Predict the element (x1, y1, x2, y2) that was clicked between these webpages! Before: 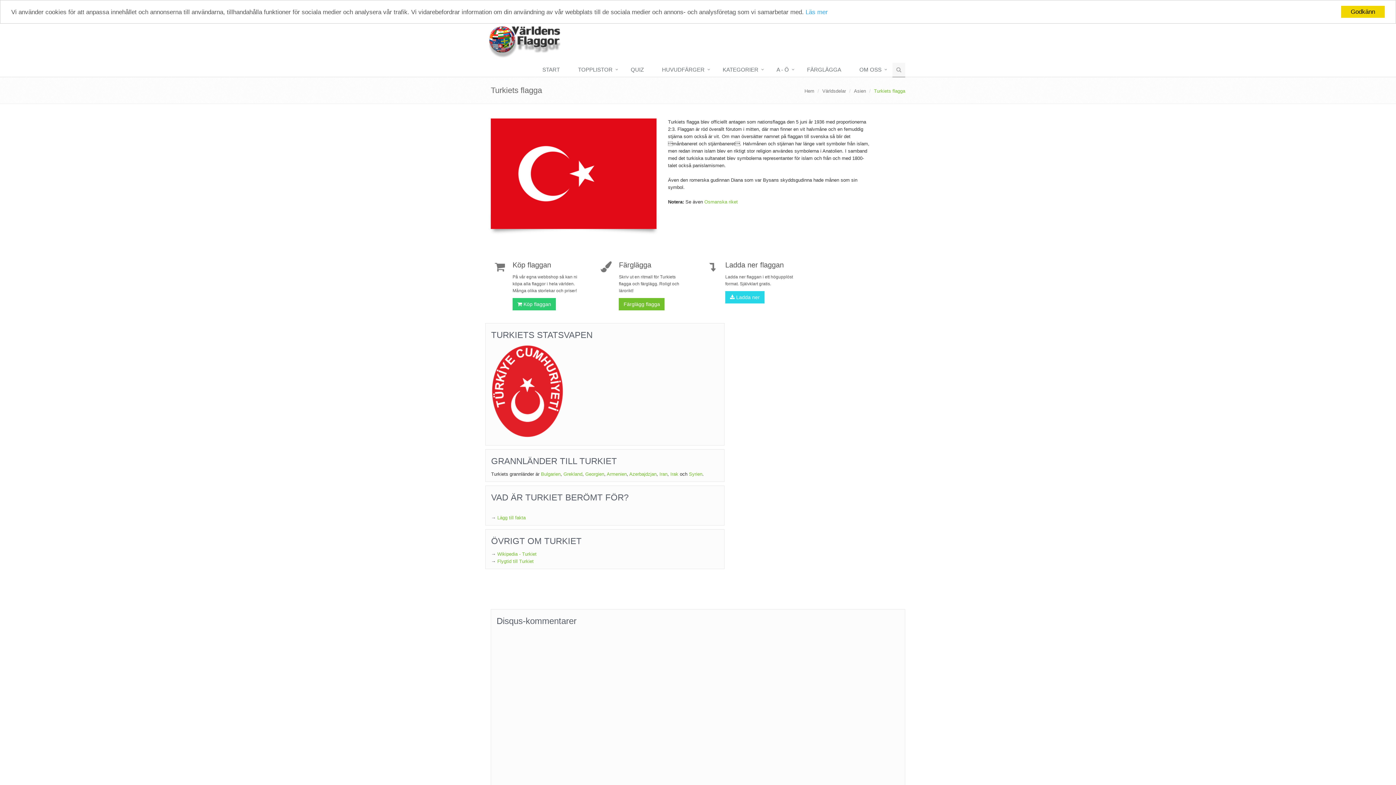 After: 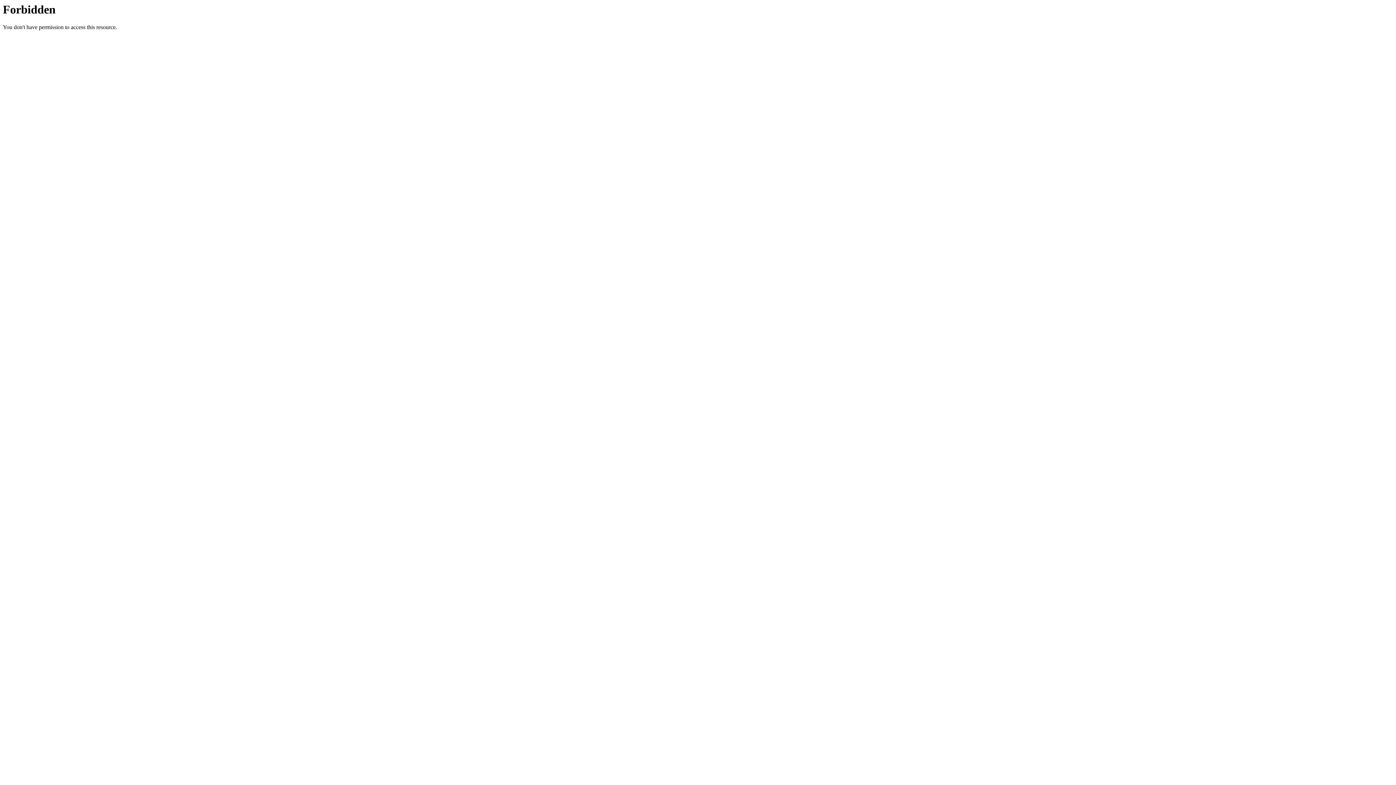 Action: label: Flygtid till Turkiet bbox: (497, 558, 533, 564)